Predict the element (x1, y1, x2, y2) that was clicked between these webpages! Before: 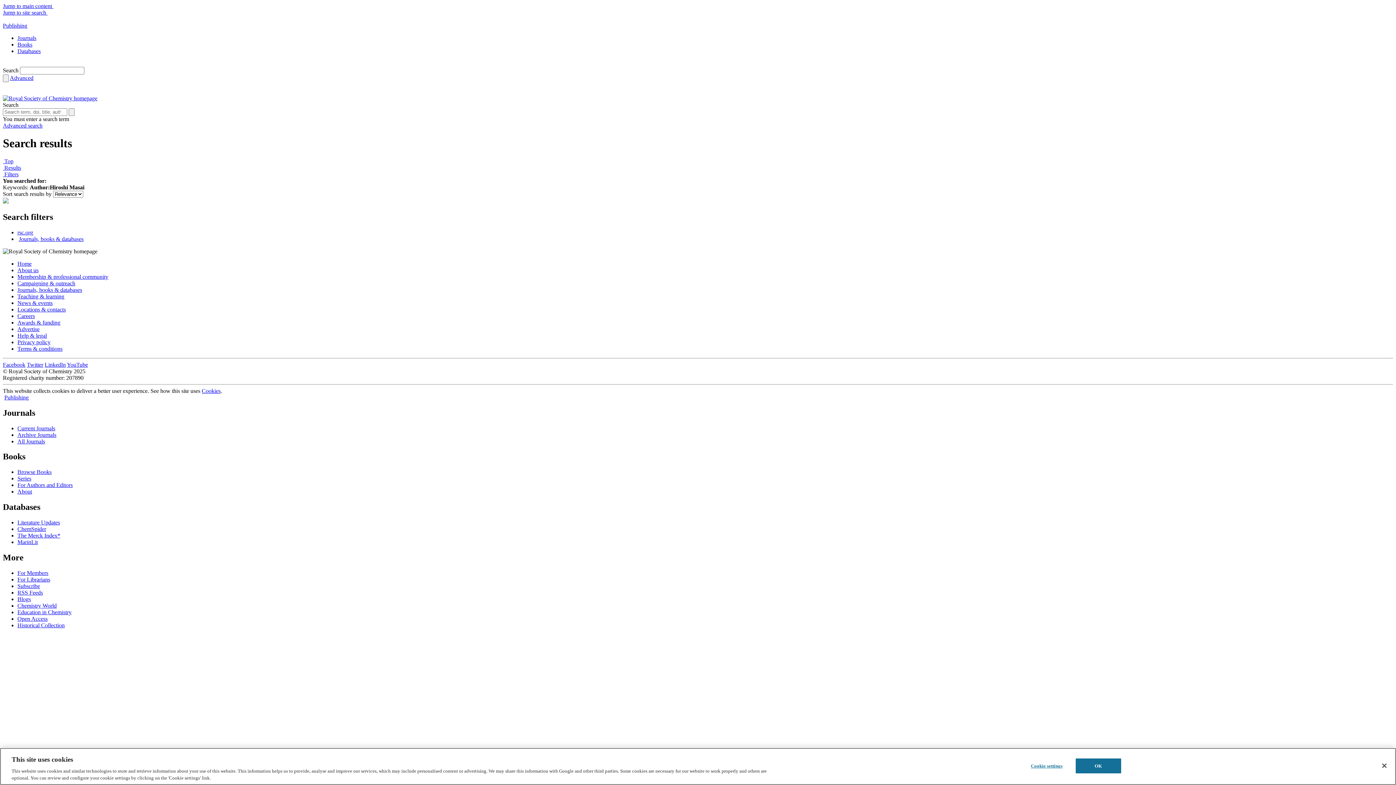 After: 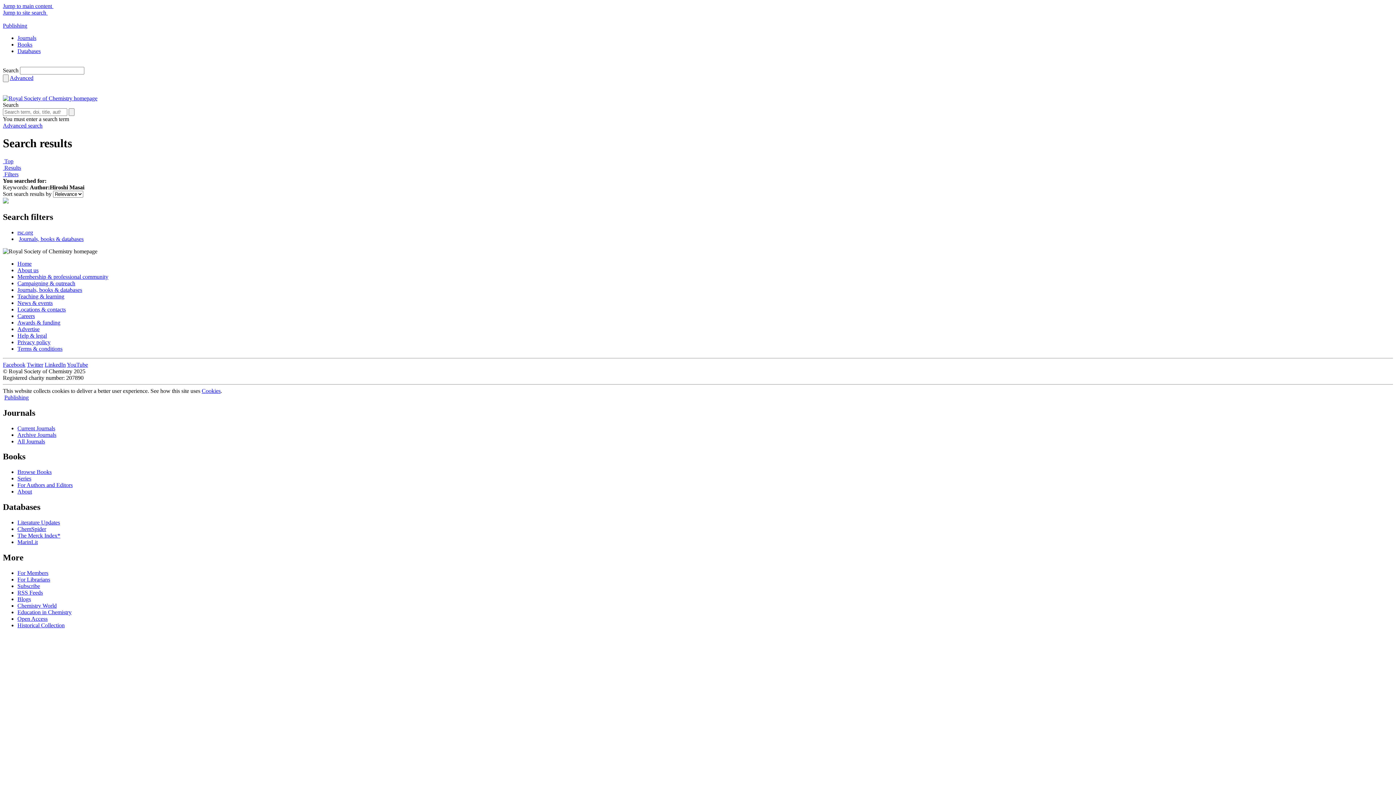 Action: label: Chemistry World bbox: (17, 602, 56, 609)